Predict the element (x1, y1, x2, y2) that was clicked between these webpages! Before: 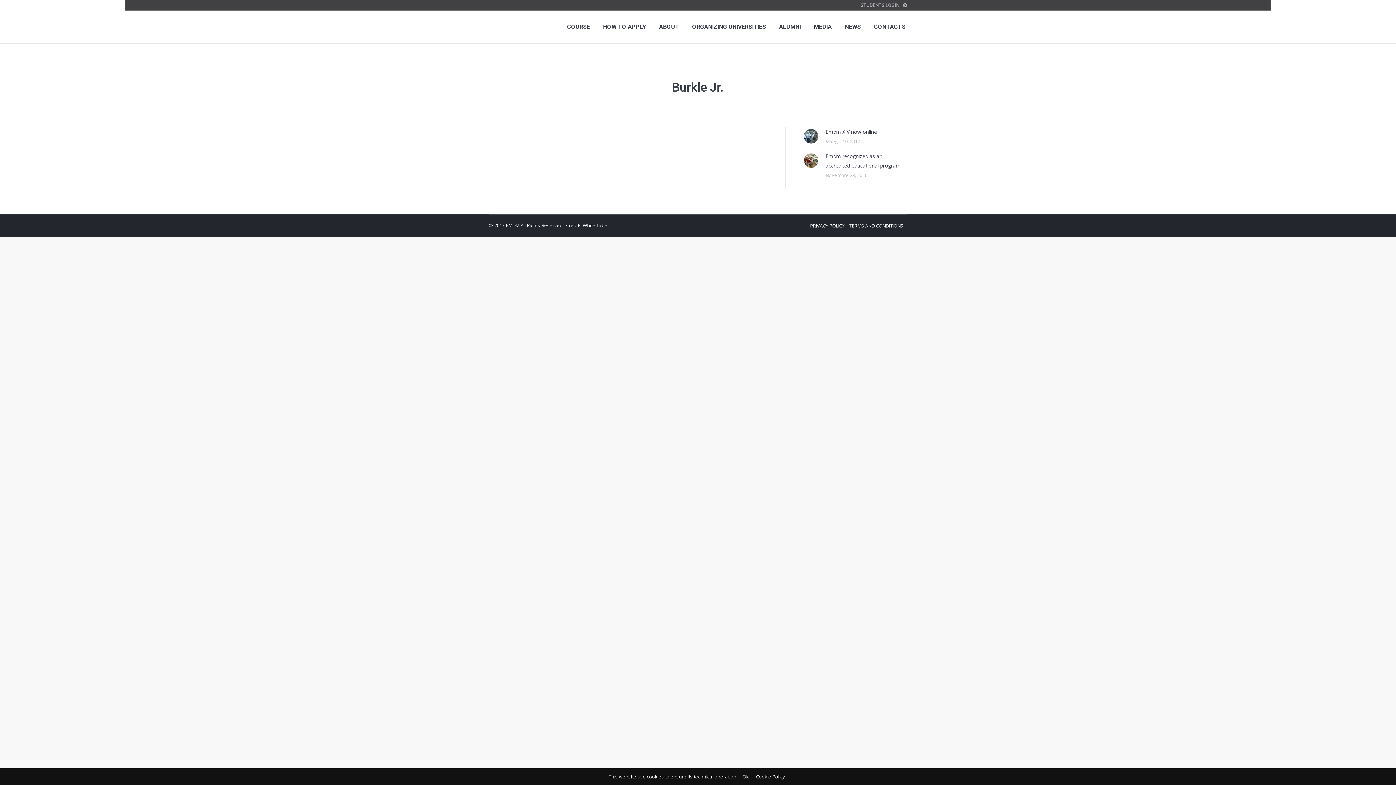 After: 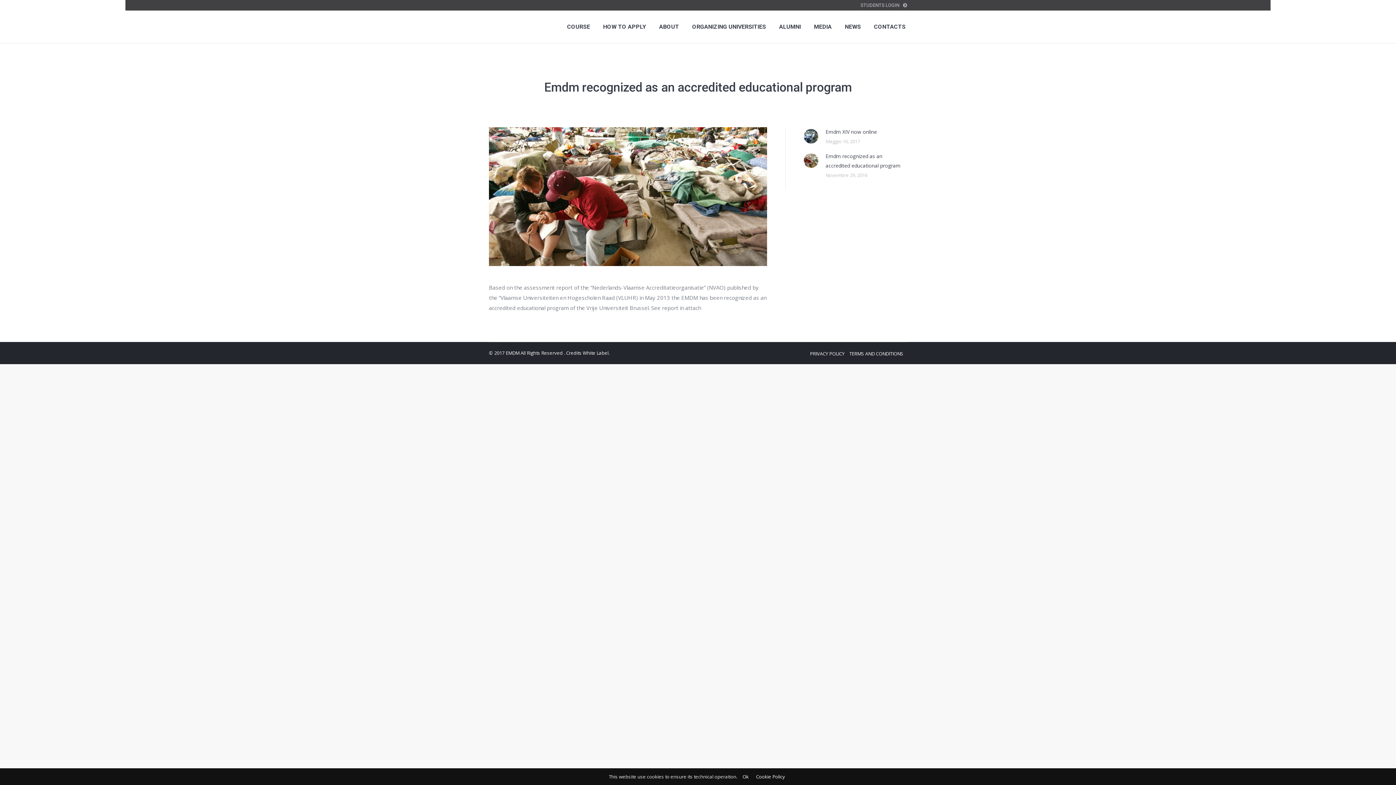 Action: bbox: (804, 153, 818, 168)